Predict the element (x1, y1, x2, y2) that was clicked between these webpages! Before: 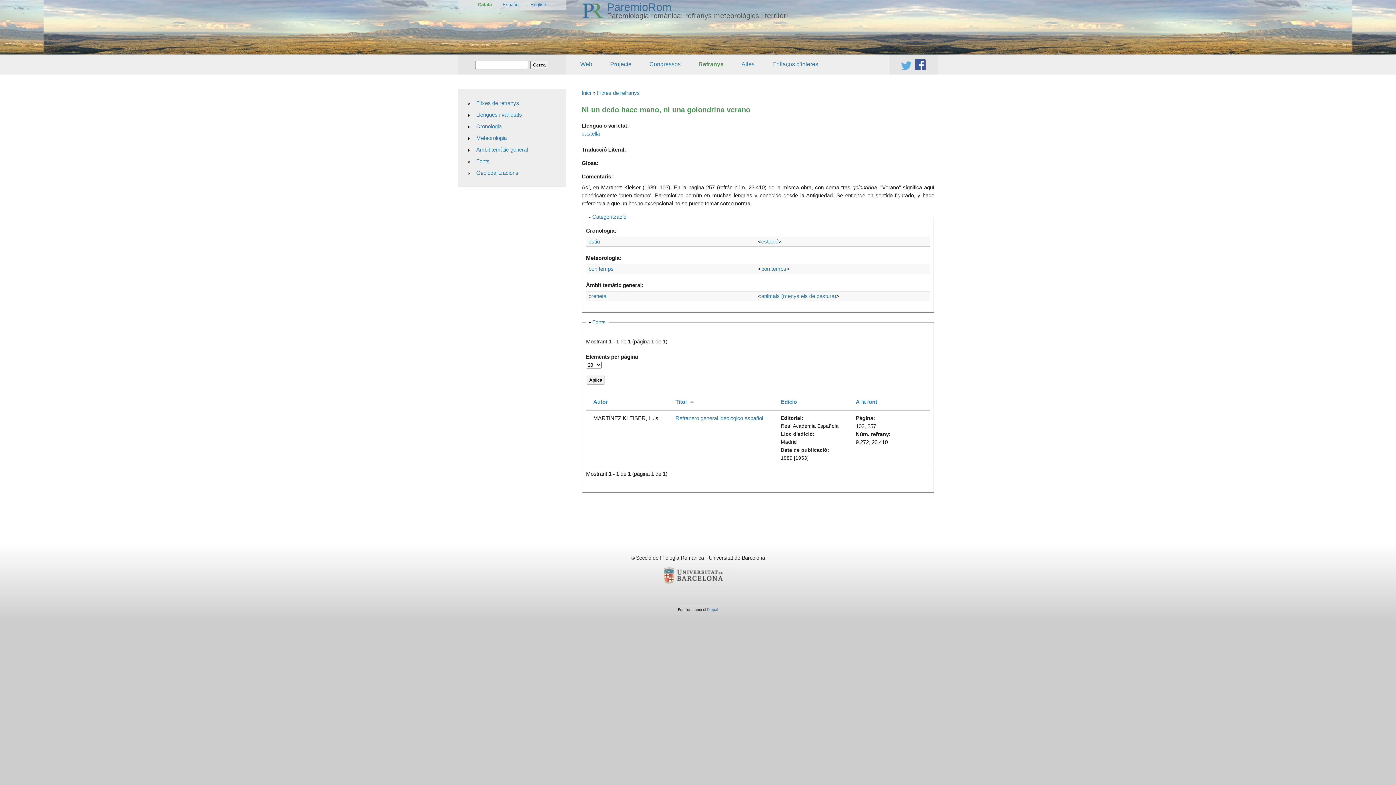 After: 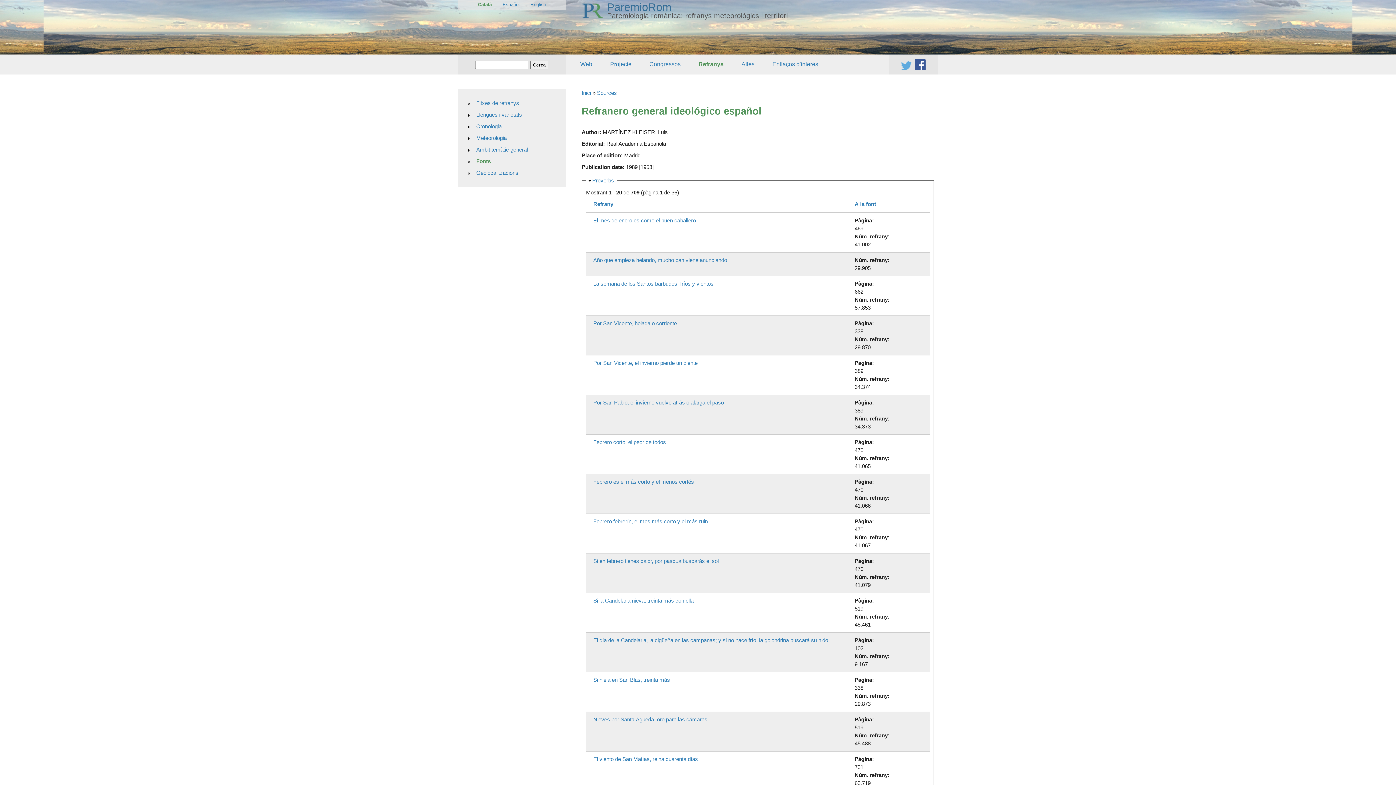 Action: label: Refranero general ideológico español bbox: (675, 415, 763, 421)